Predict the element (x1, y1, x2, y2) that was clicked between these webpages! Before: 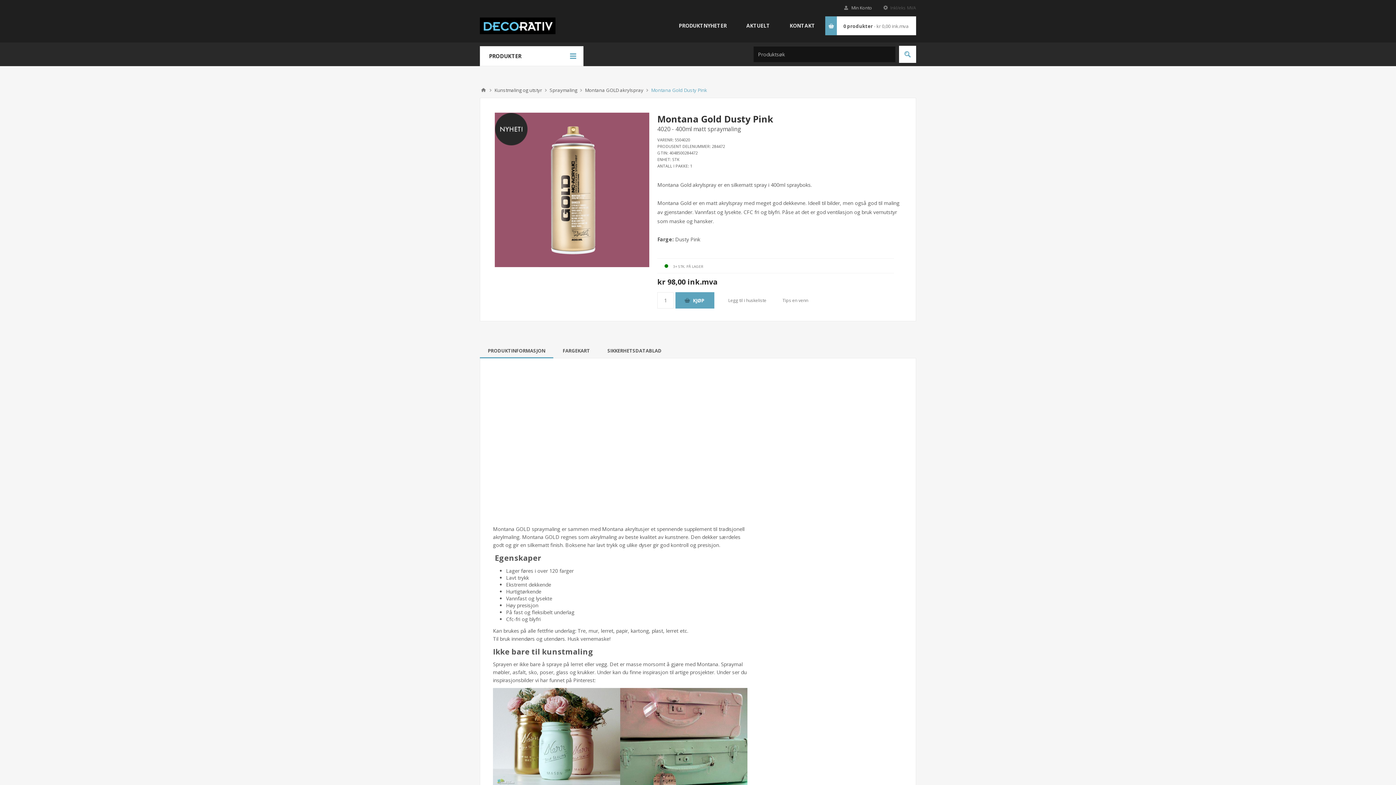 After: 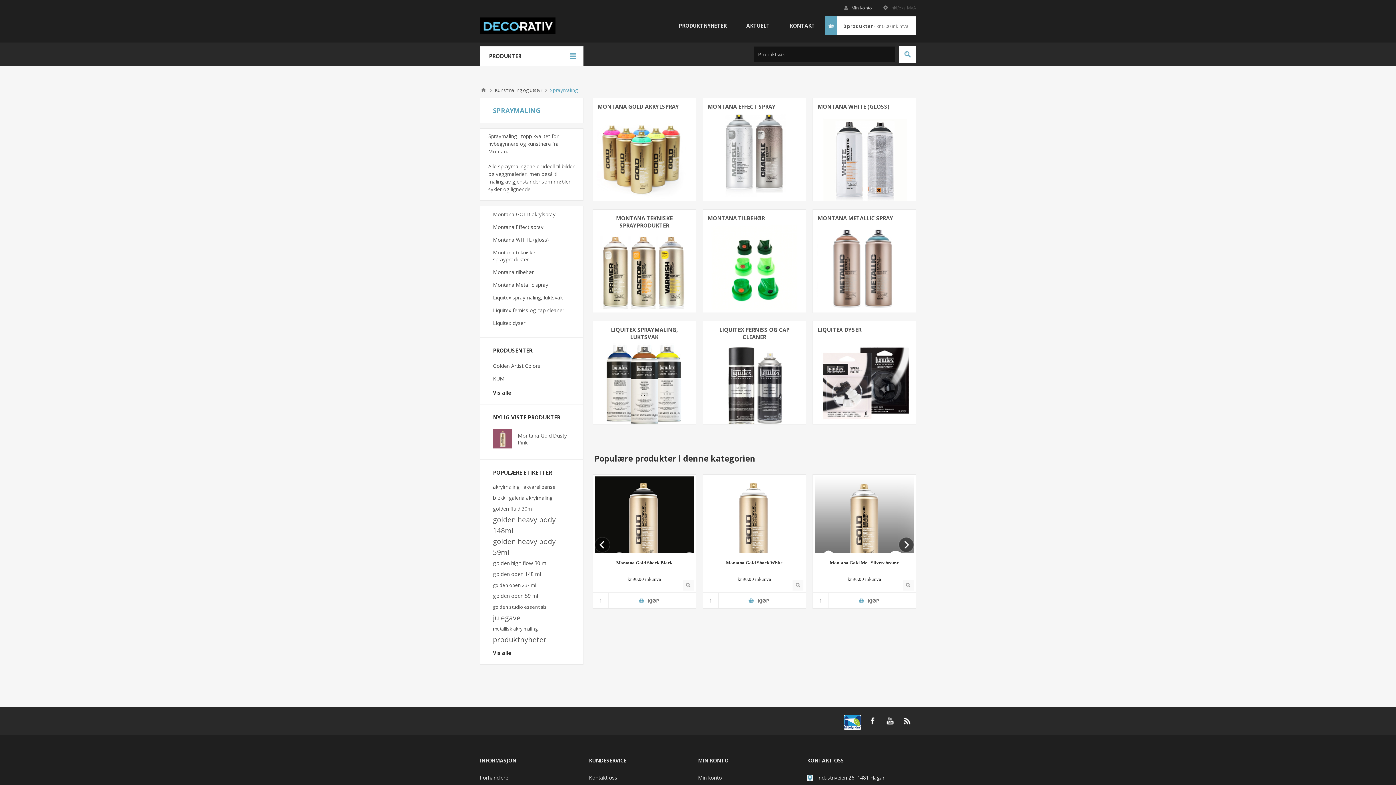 Action: label: Spraymaling bbox: (549, 84, 577, 96)